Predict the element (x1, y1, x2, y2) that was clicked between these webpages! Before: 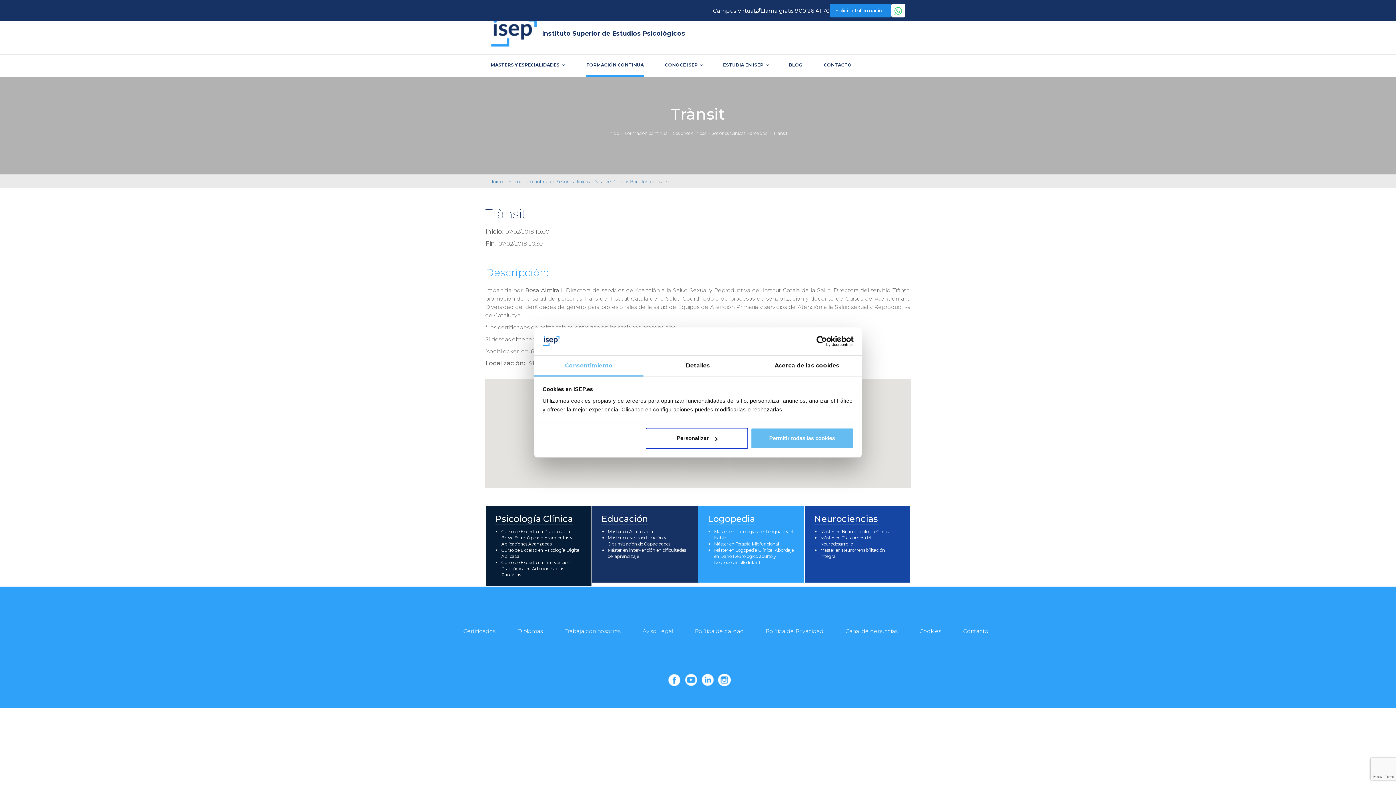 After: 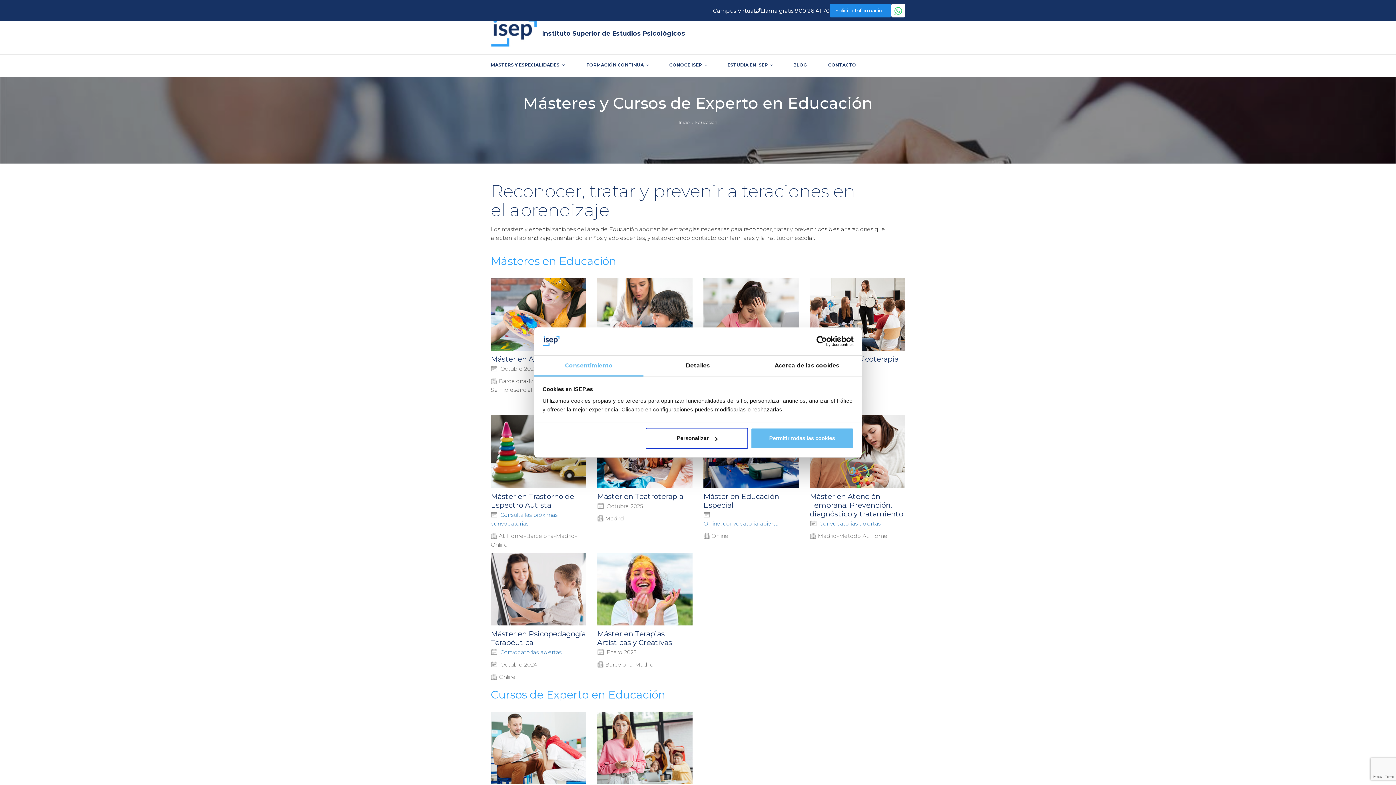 Action: label: Educación bbox: (601, 513, 648, 524)